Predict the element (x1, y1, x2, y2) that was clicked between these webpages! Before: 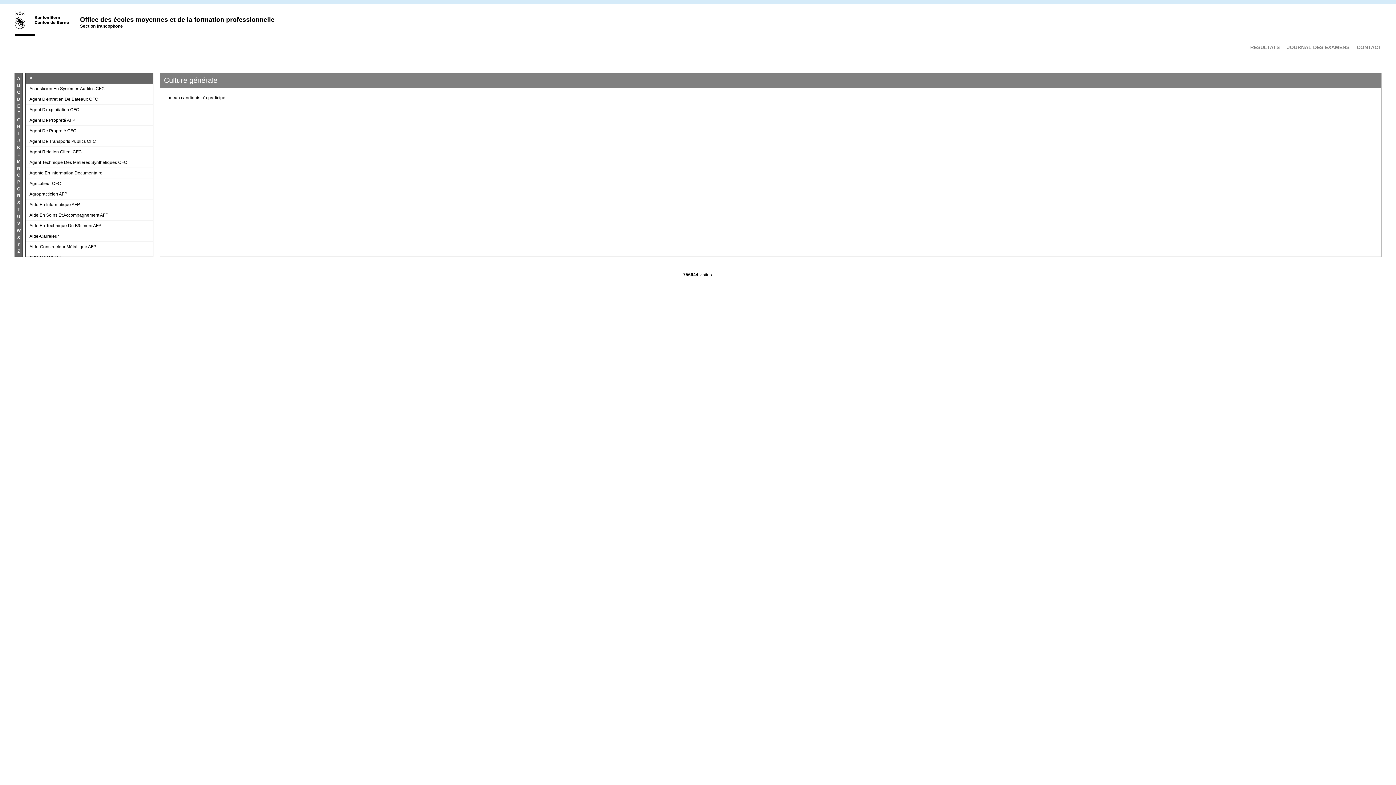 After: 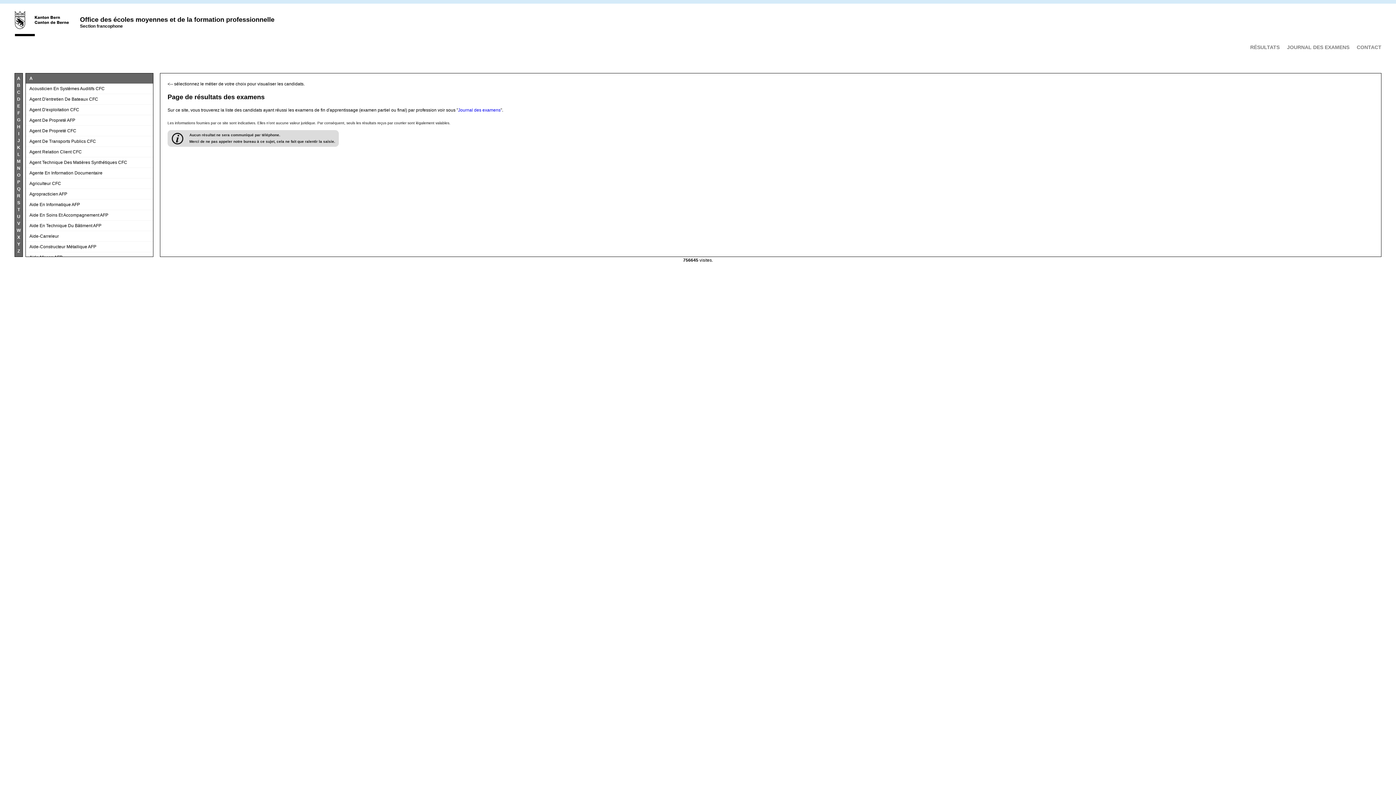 Action: bbox: (0, 39, 69, 44)